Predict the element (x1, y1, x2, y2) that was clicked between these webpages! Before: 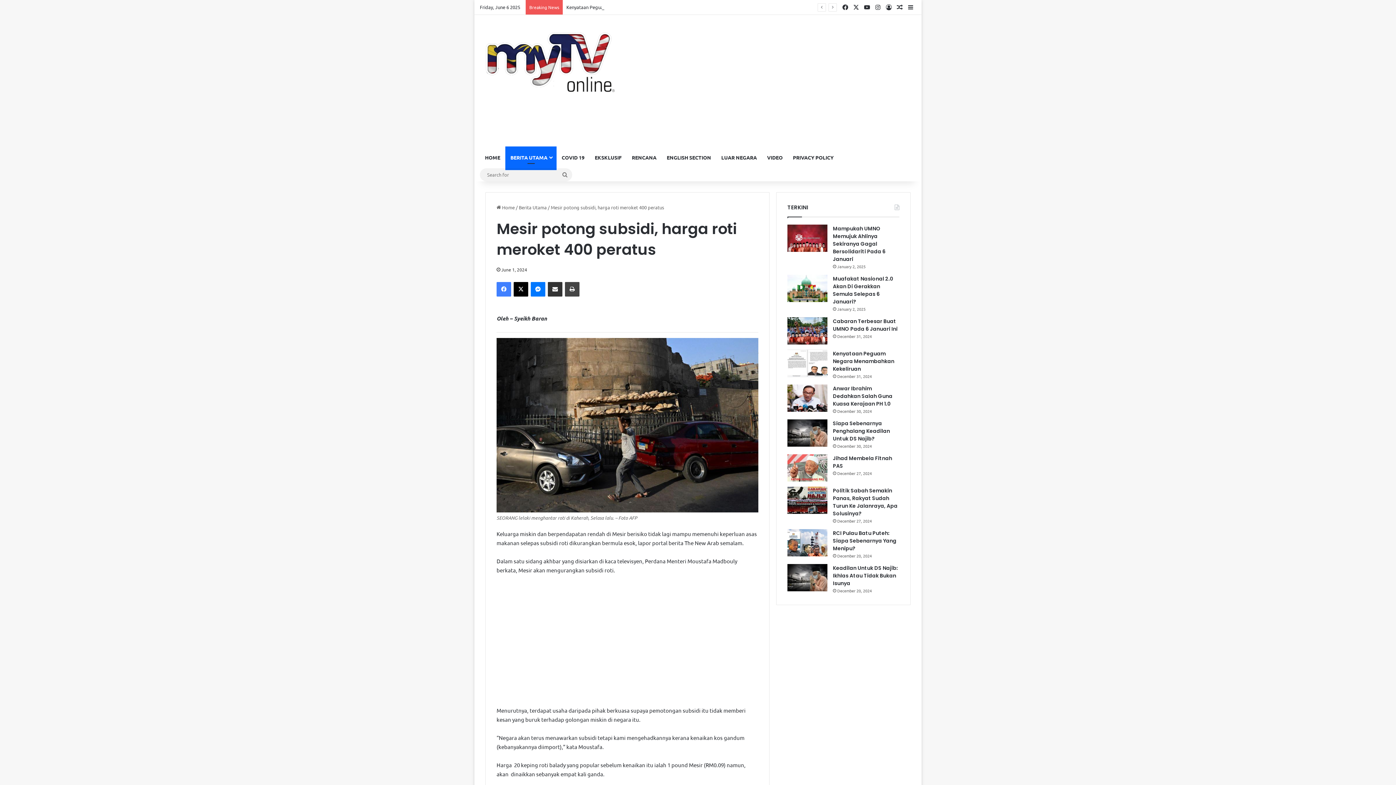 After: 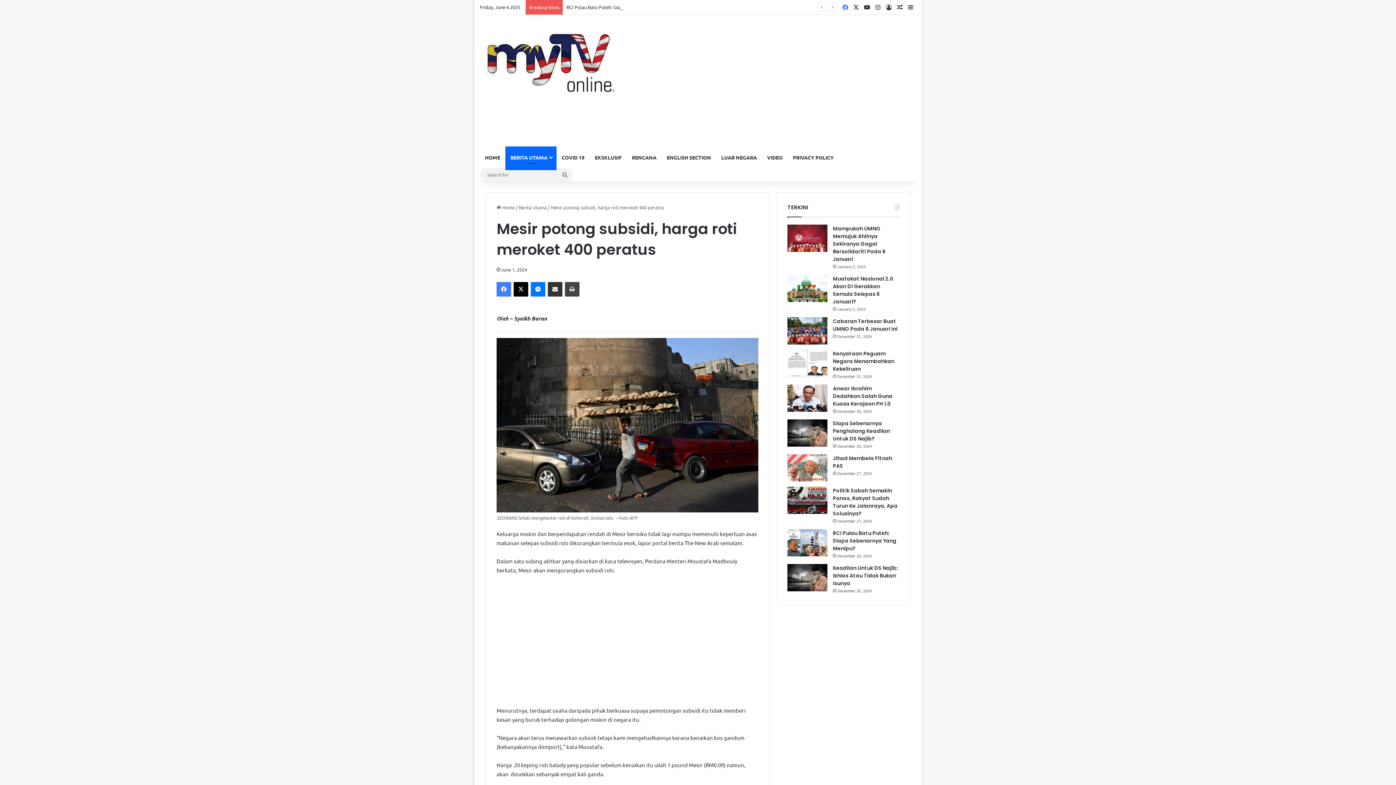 Action: bbox: (840, 0, 850, 14) label: Facebook